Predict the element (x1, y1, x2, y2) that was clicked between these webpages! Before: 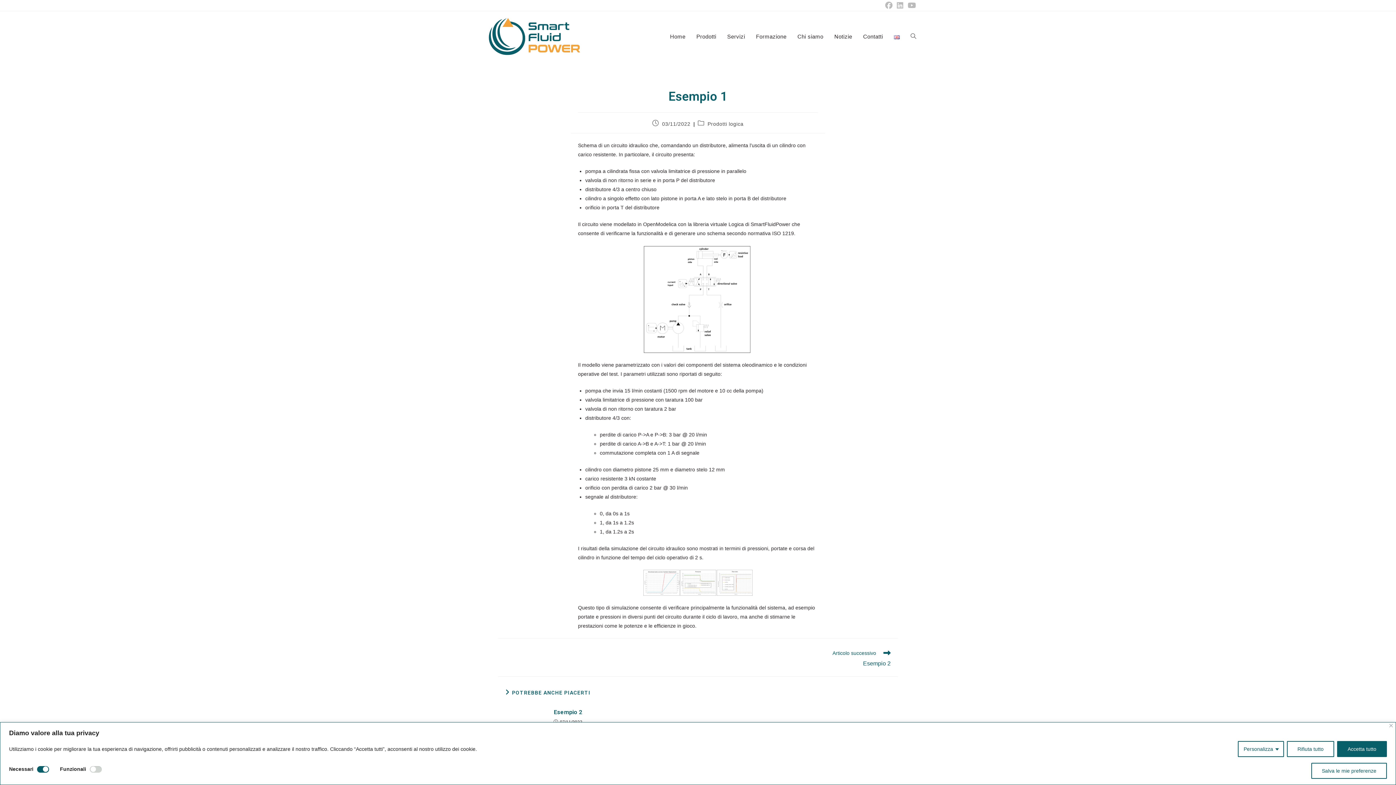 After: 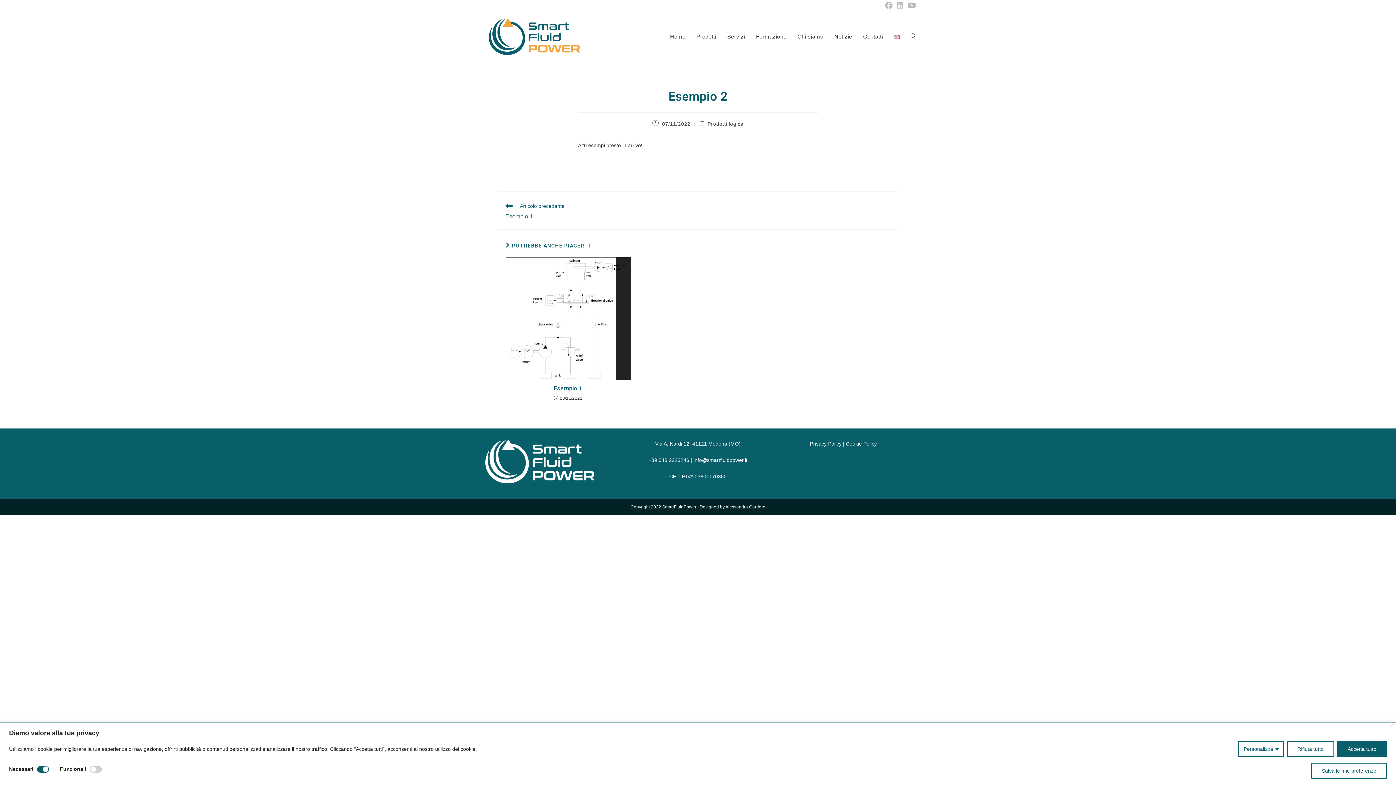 Action: label: Esempio 2 bbox: (509, 708, 626, 716)